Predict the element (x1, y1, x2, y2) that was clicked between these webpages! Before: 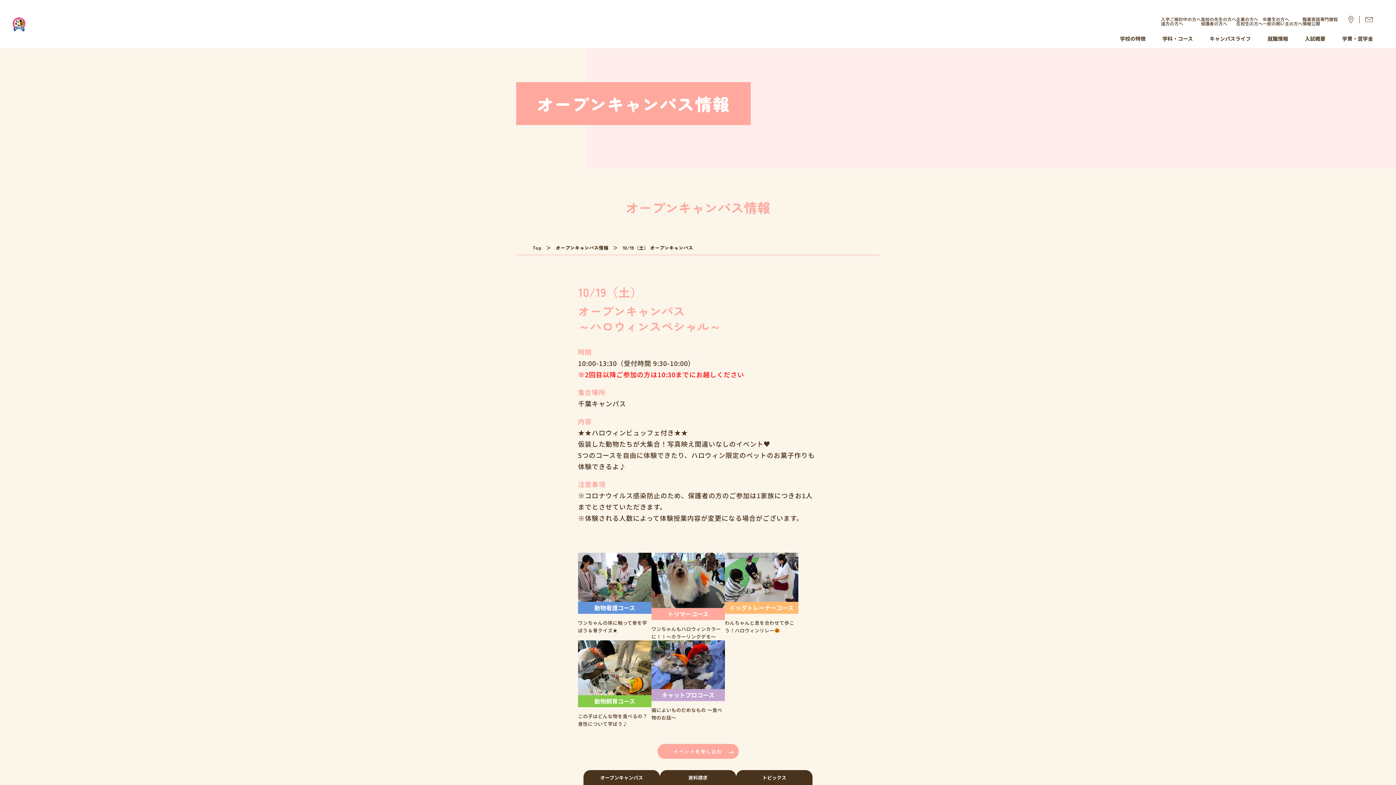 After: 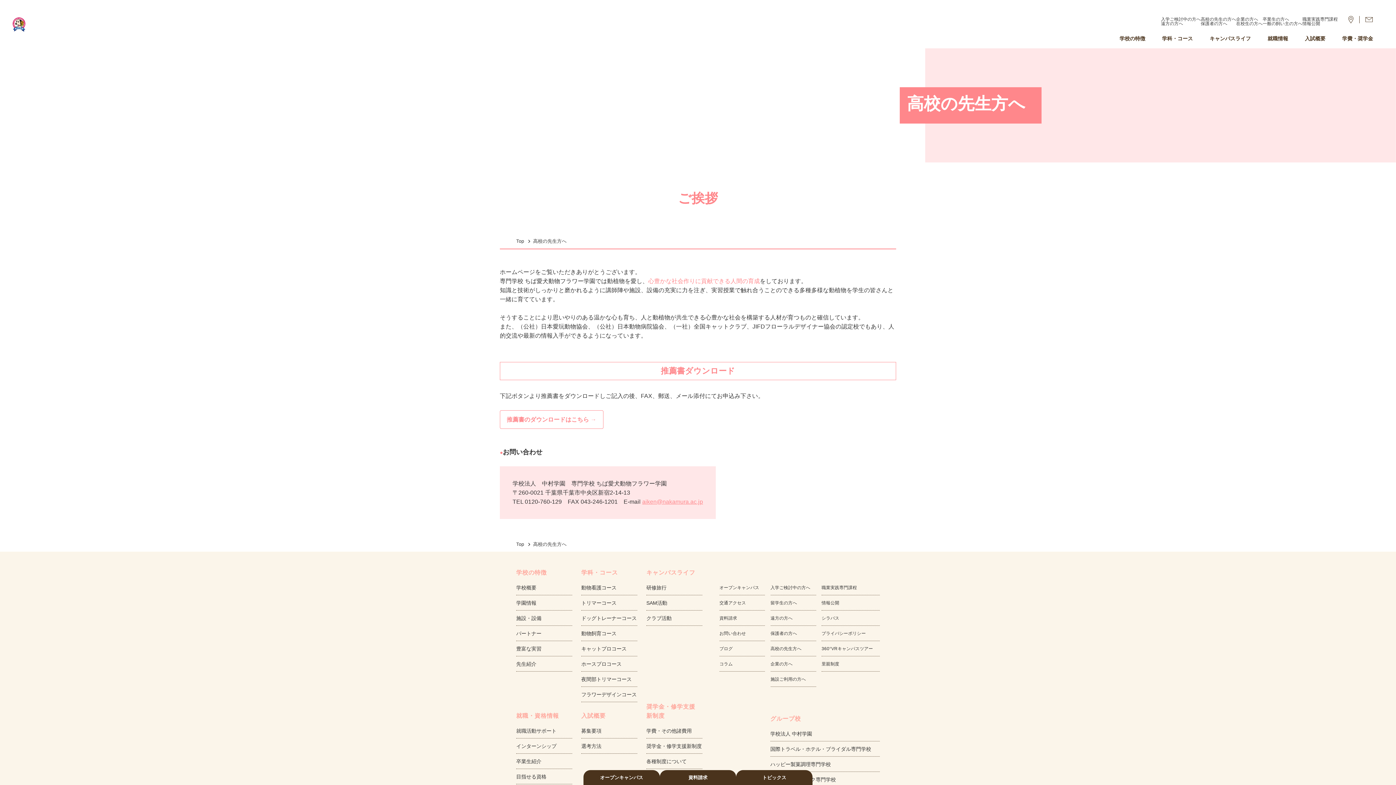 Action: label: 高校の先生の方へ bbox: (1201, 17, 1236, 21)